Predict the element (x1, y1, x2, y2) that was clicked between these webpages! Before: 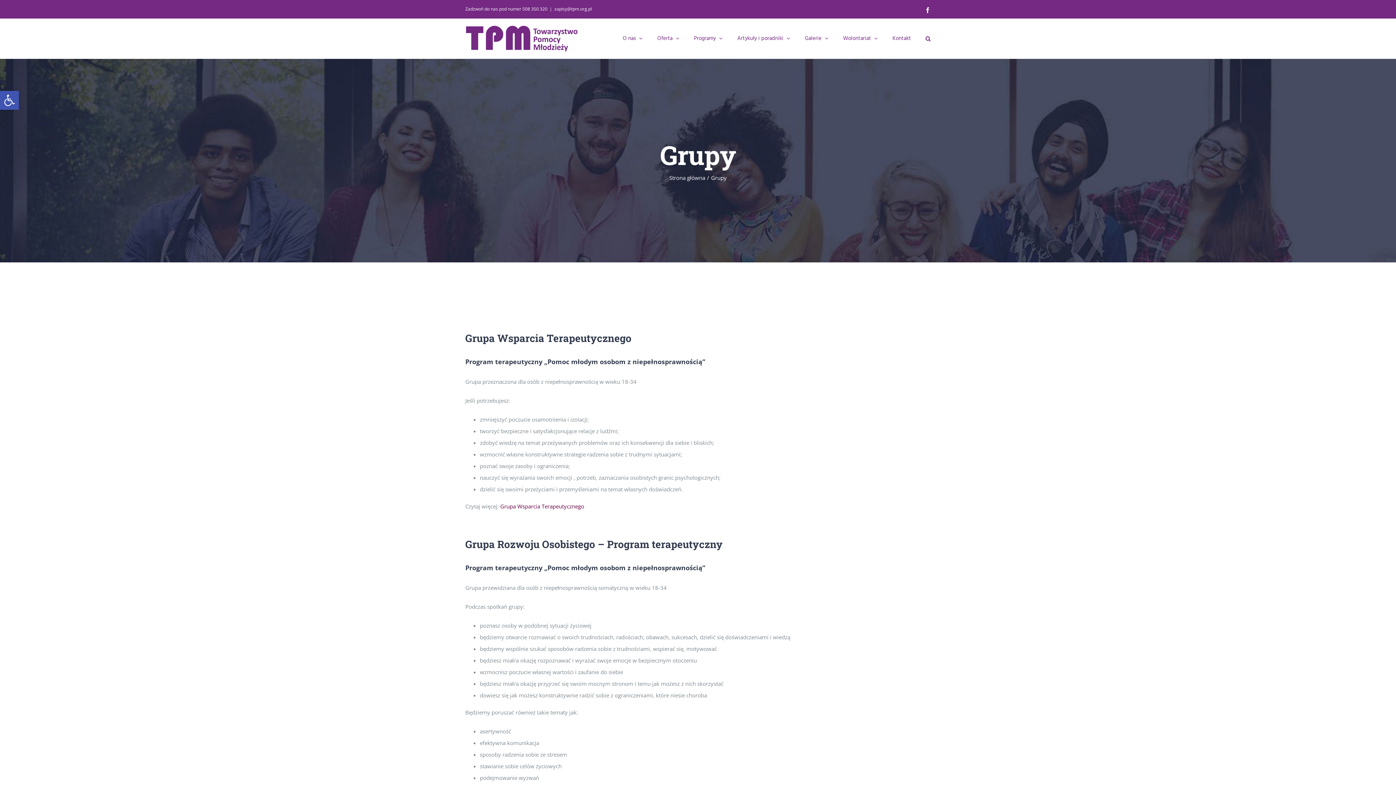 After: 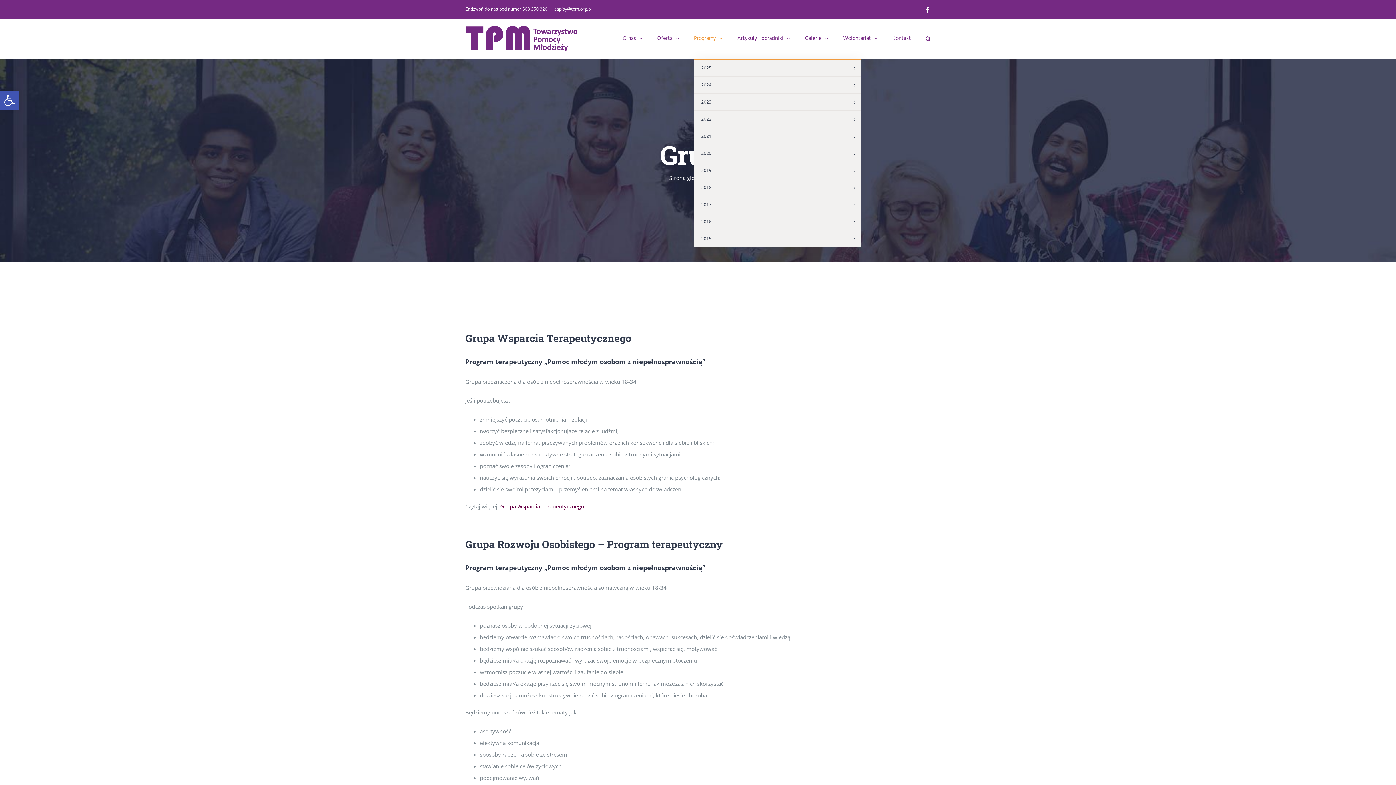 Action: bbox: (694, 18, 722, 58) label: Programy